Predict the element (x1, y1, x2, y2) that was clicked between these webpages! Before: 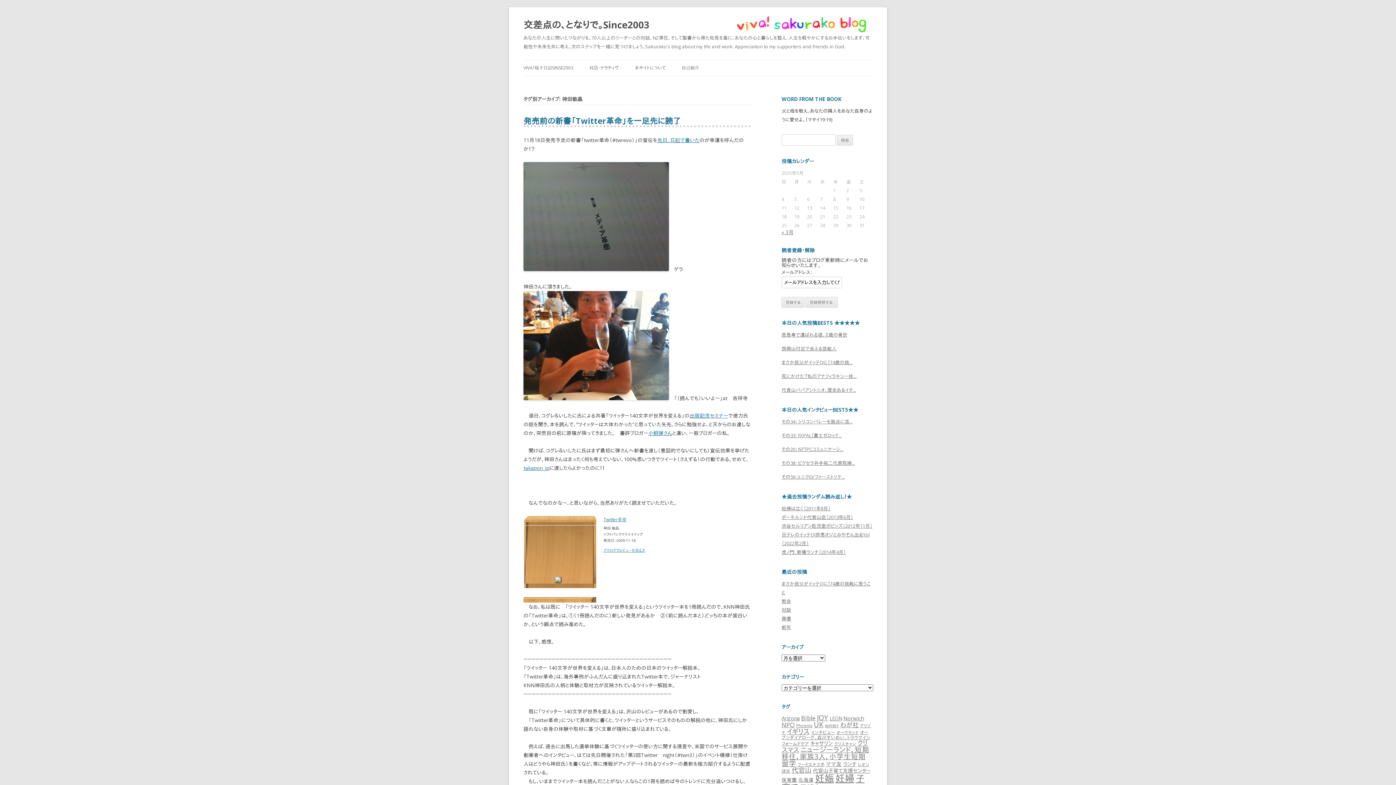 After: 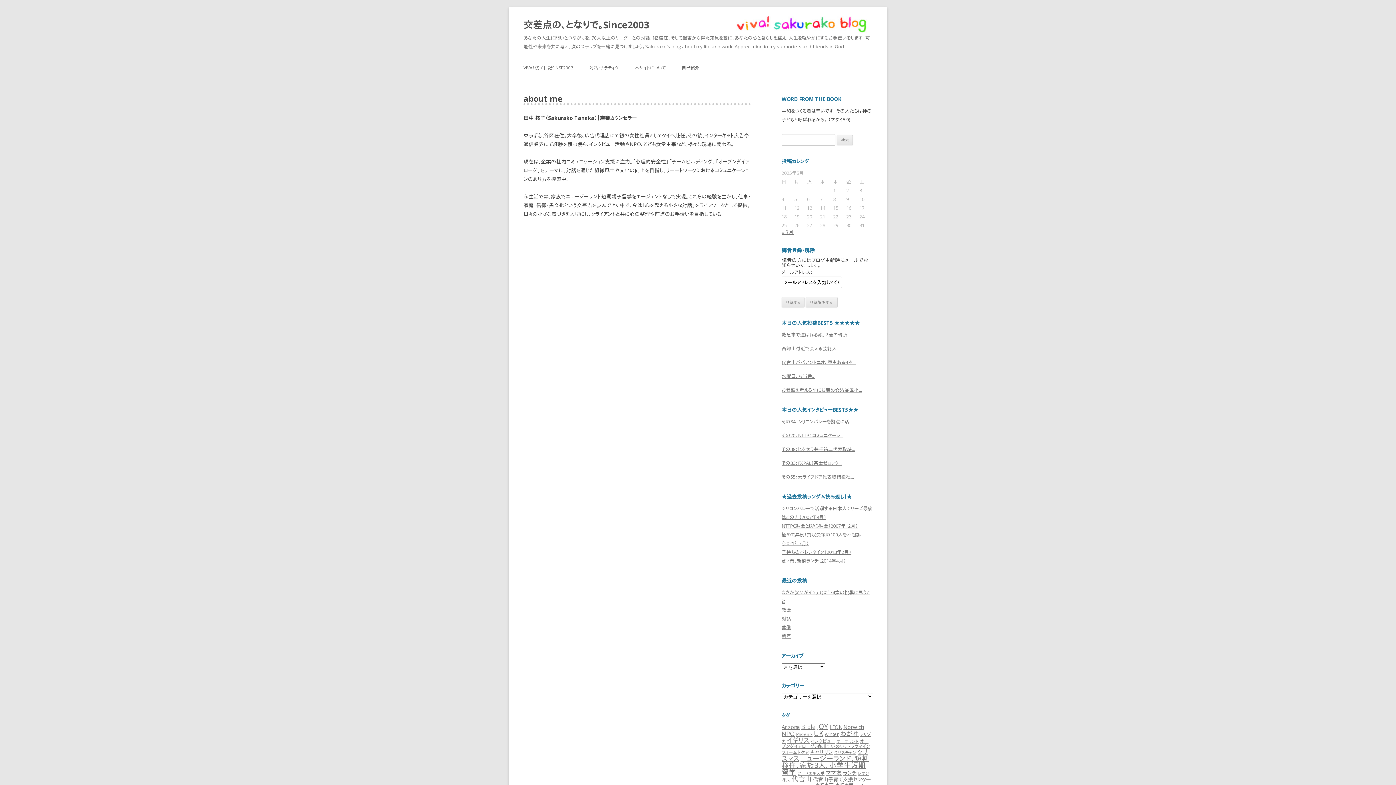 Action: label: 自己紹介 bbox: (681, 60, 699, 76)